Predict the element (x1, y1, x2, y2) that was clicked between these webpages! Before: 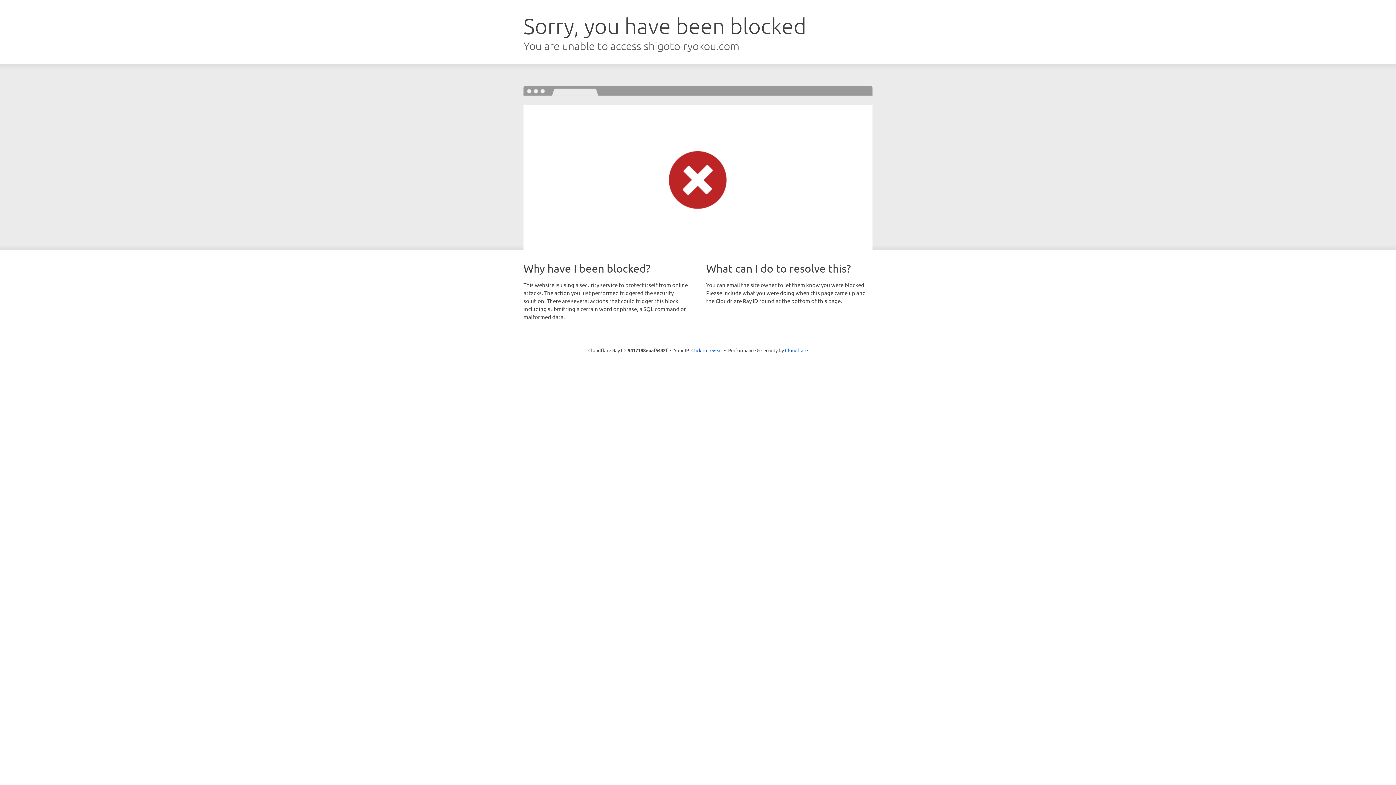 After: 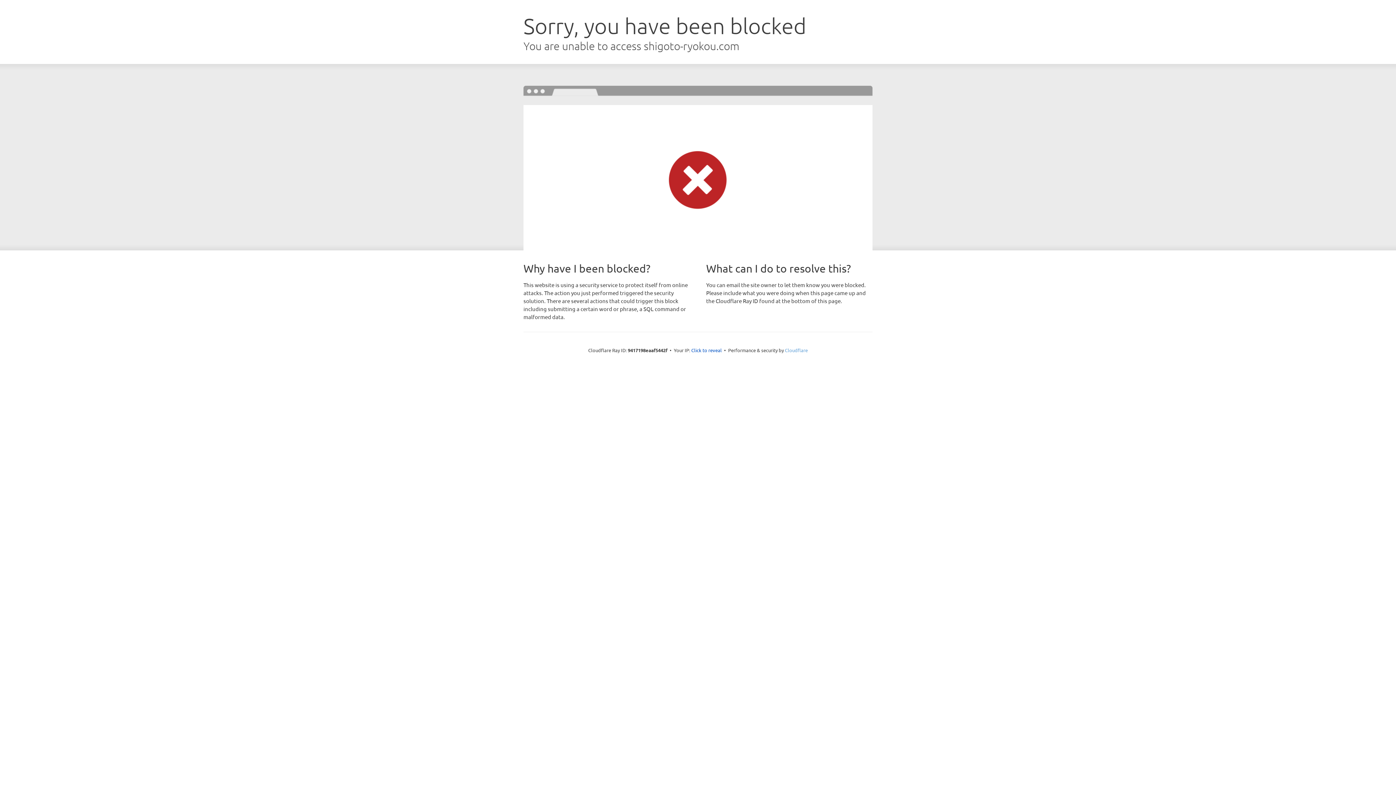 Action: bbox: (785, 347, 808, 353) label: Cloudflare